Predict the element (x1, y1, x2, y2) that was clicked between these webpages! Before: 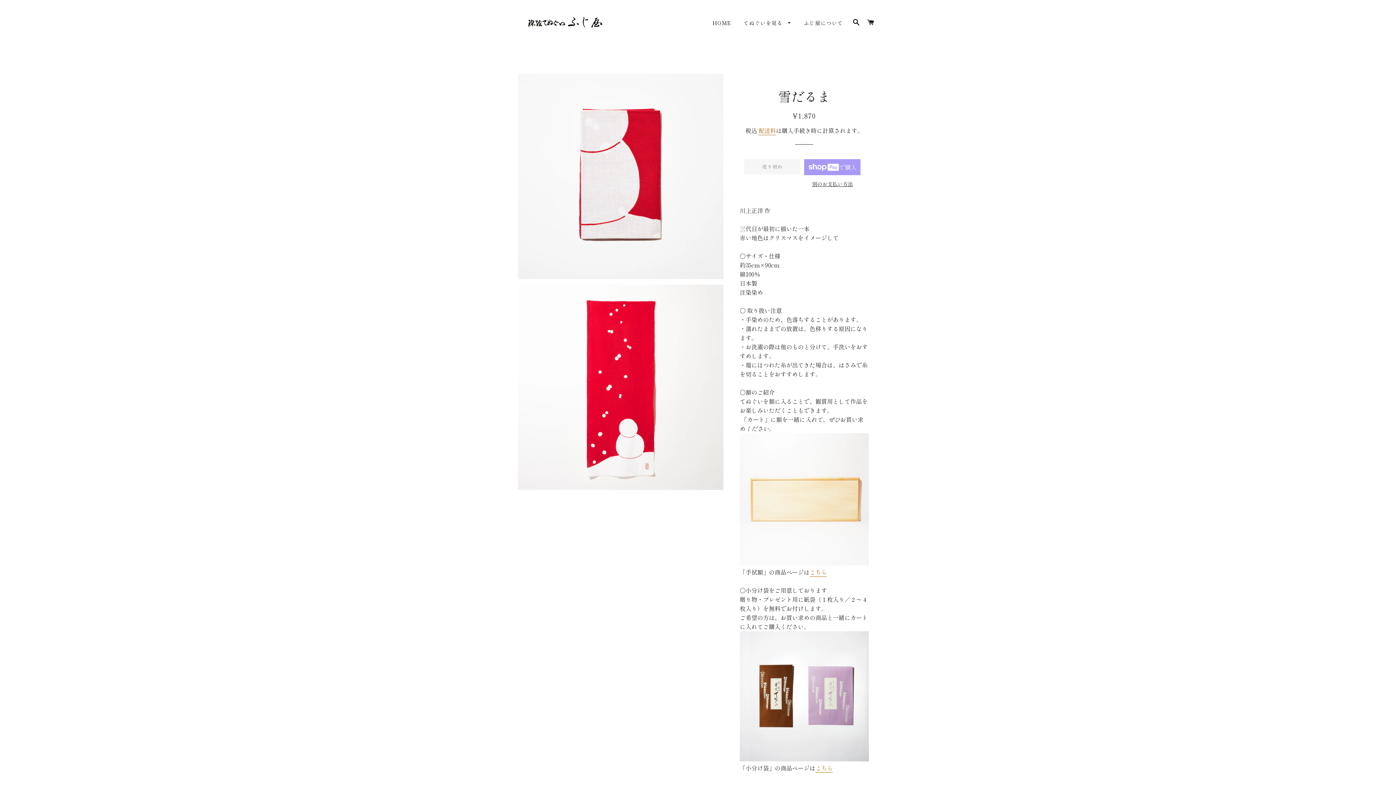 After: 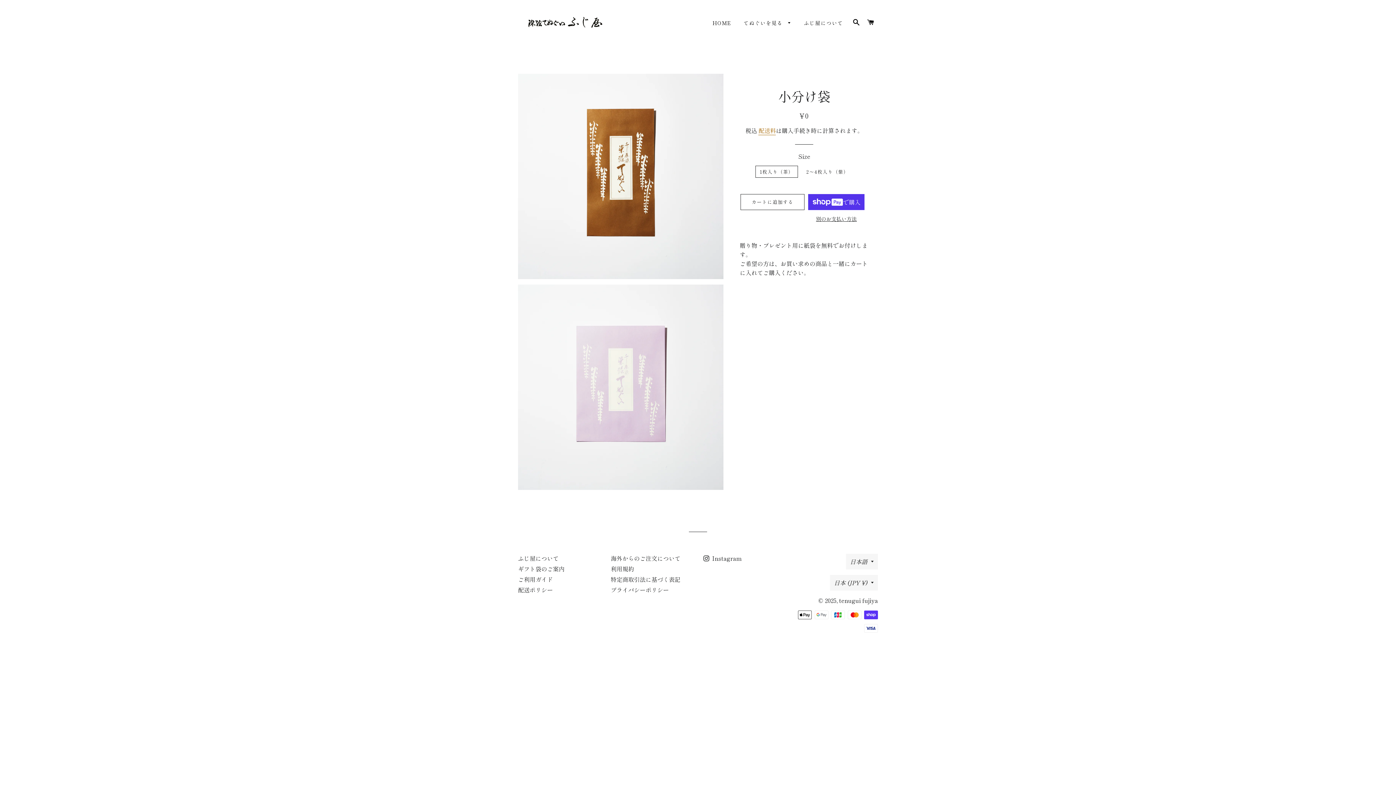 Action: label: こちら bbox: (815, 764, 833, 773)